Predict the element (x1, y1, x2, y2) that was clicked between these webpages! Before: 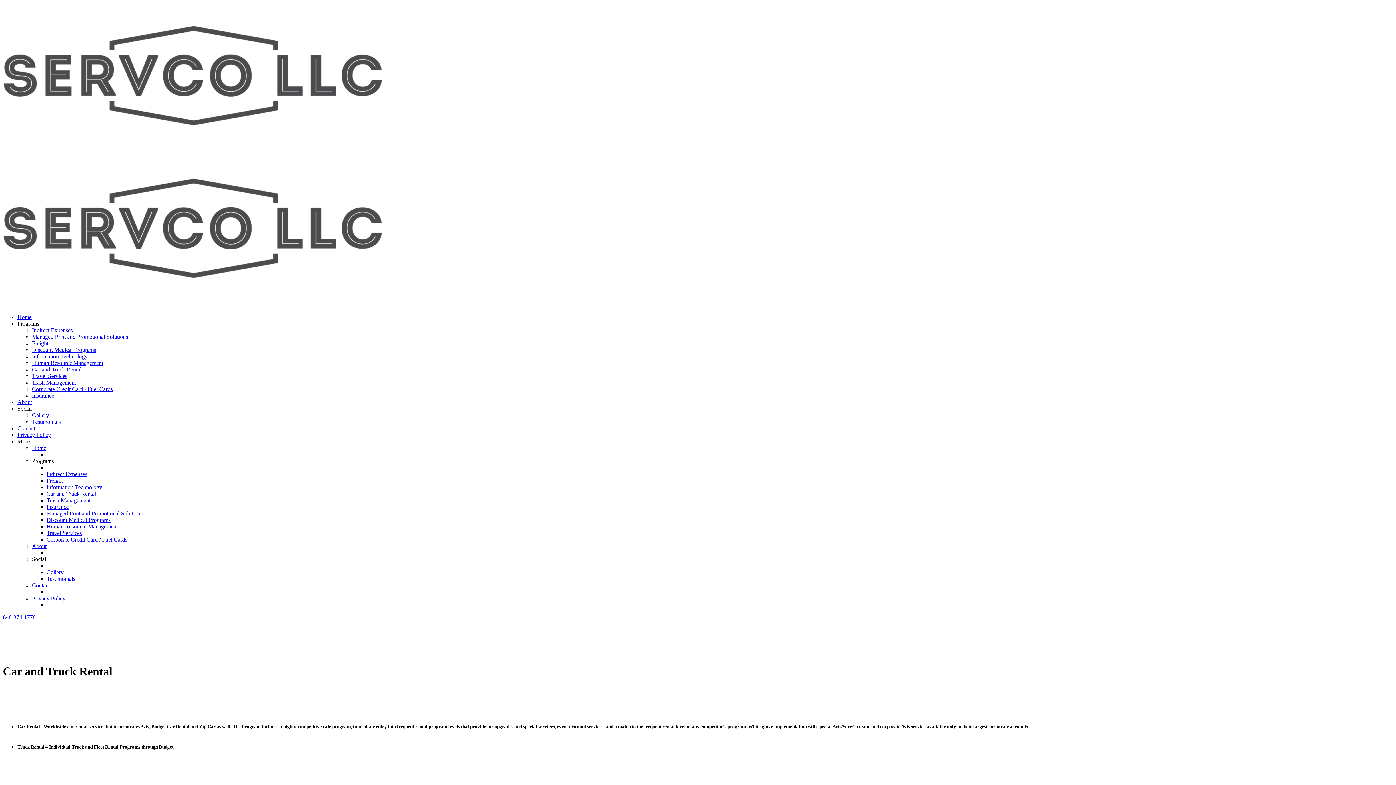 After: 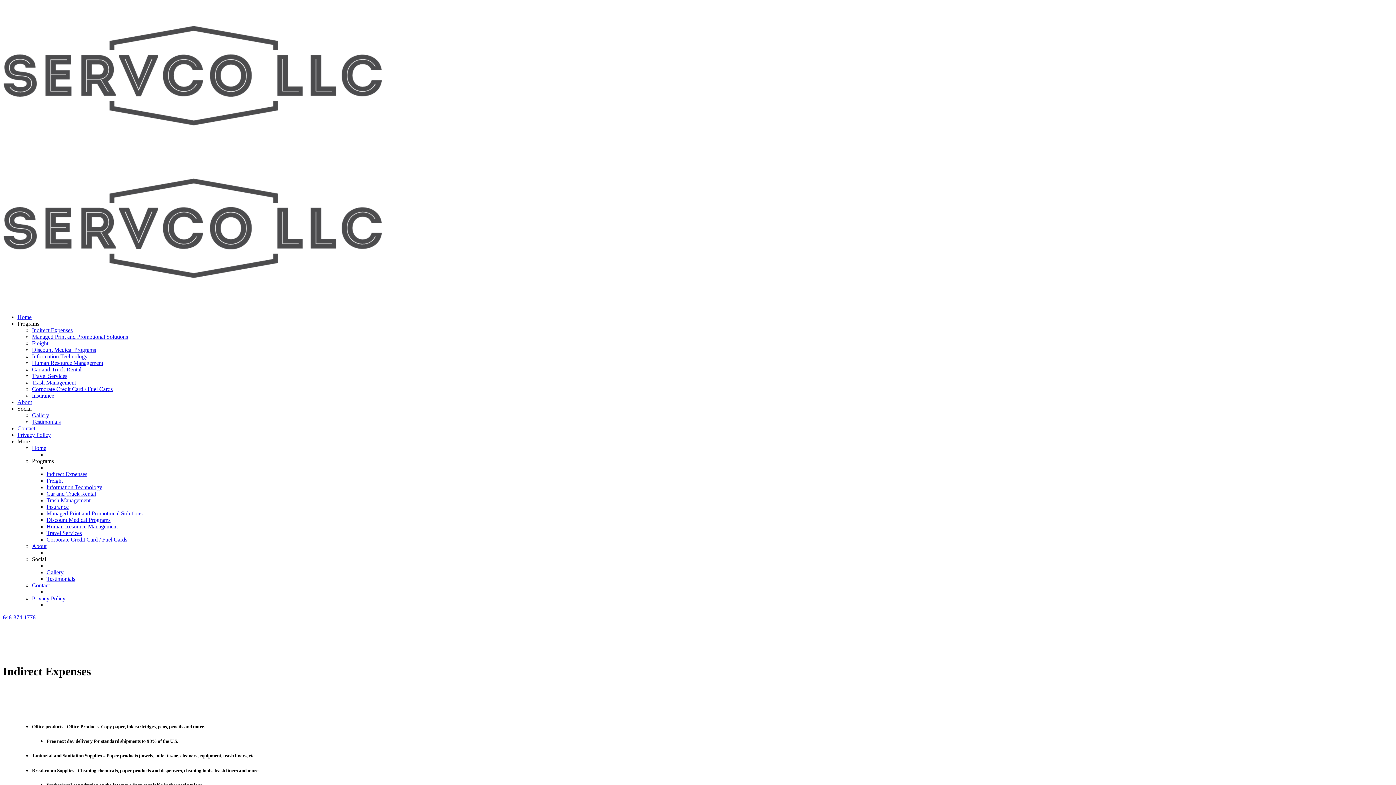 Action: bbox: (46, 469, 87, 478) label: Indirect Expenses